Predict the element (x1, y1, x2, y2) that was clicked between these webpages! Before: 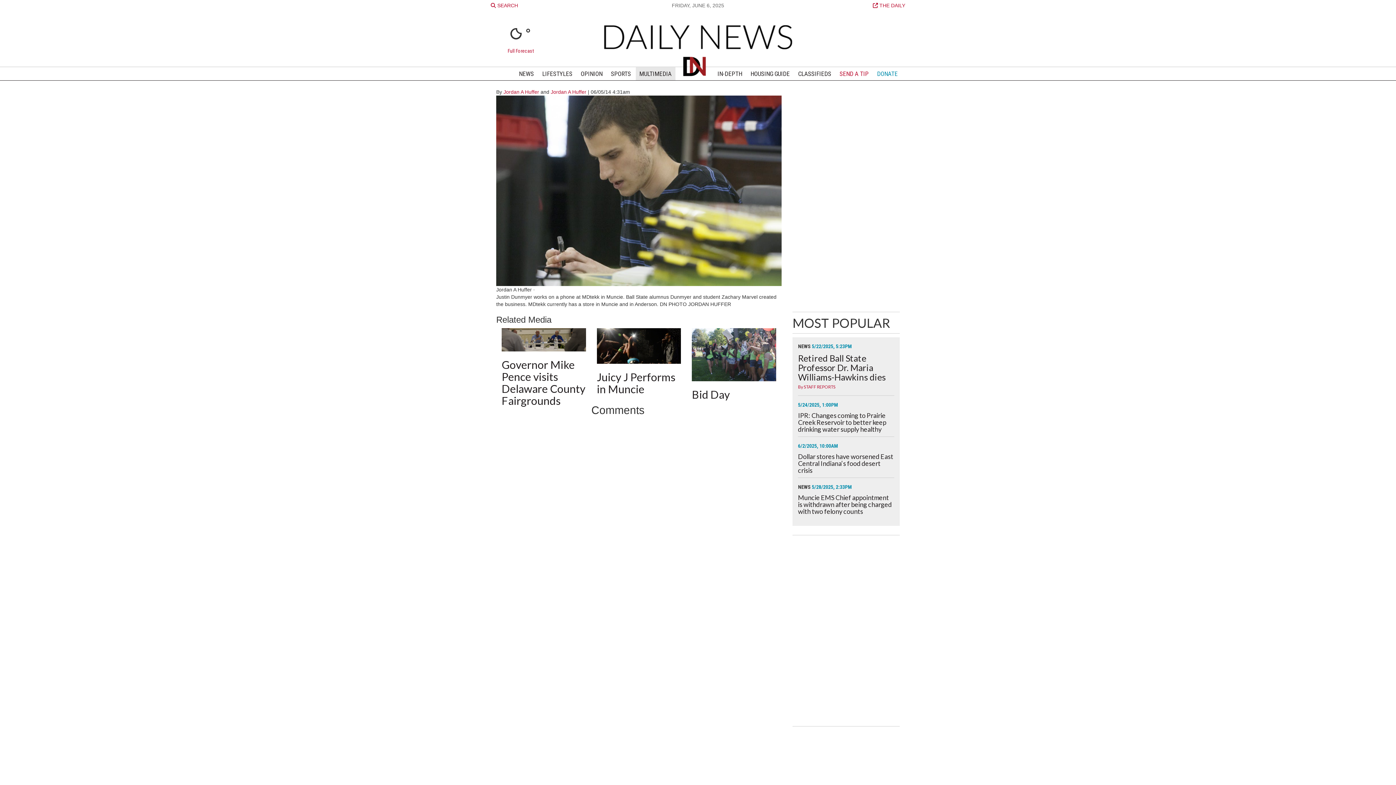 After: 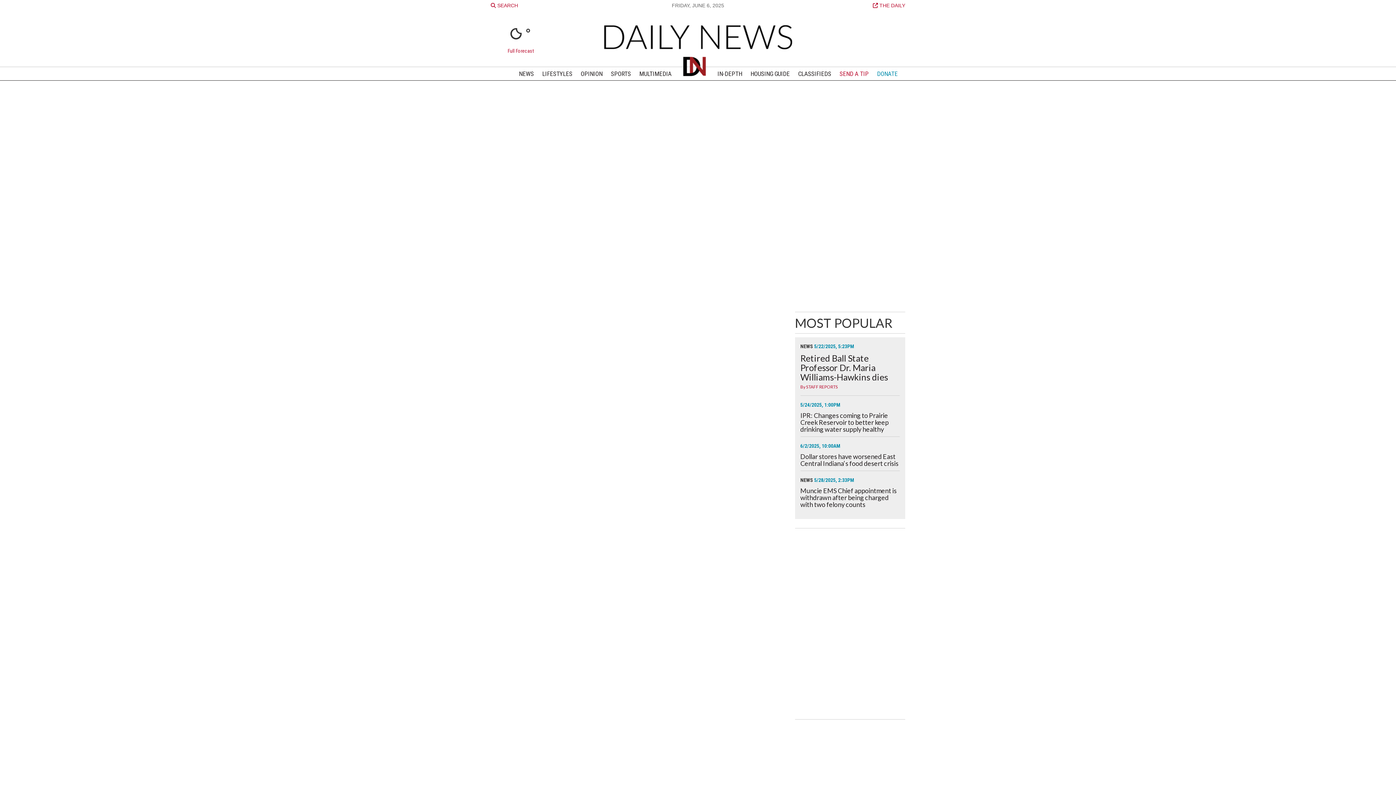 Action: label: SEND A TIP bbox: (836, 67, 872, 80)